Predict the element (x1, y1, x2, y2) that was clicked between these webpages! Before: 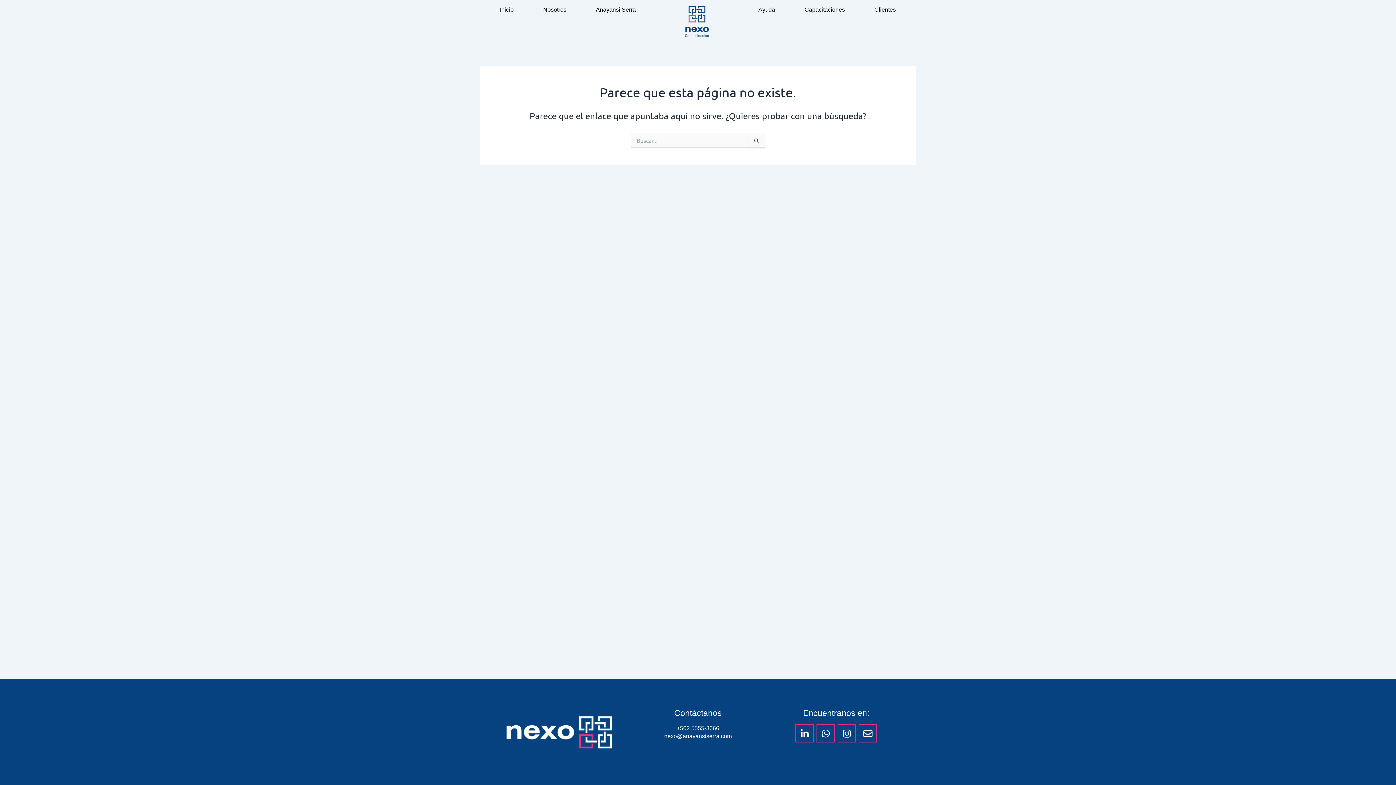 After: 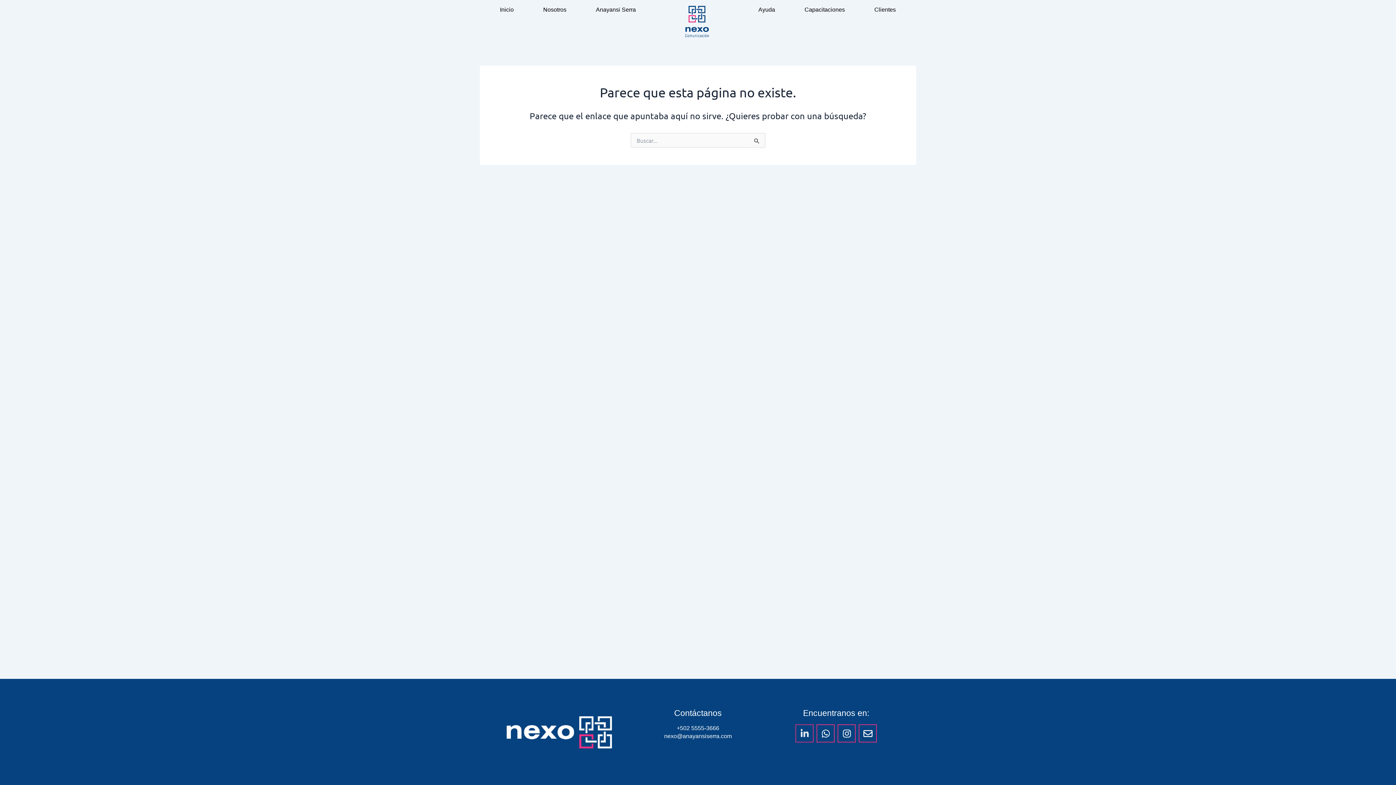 Action: bbox: (795, 724, 813, 743) label: Linkedin-in